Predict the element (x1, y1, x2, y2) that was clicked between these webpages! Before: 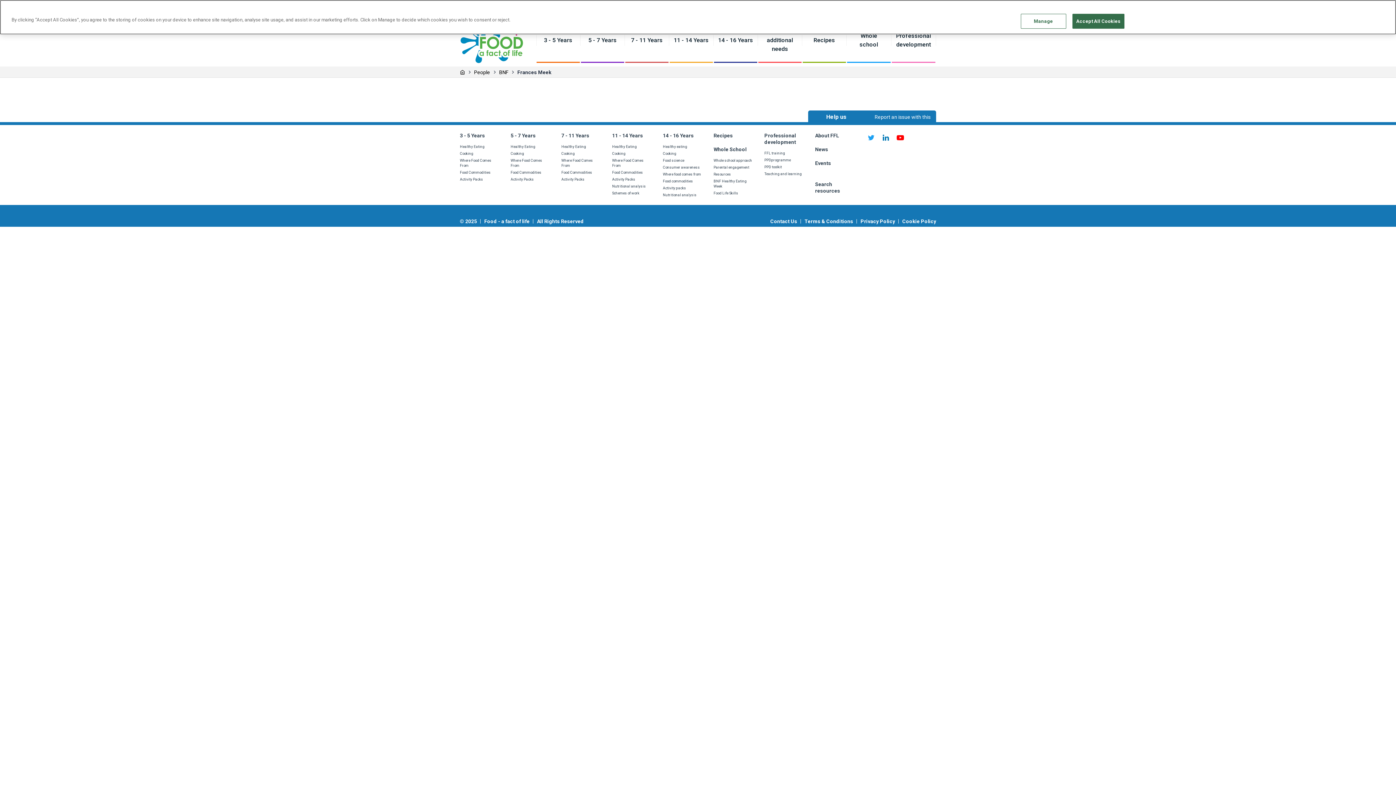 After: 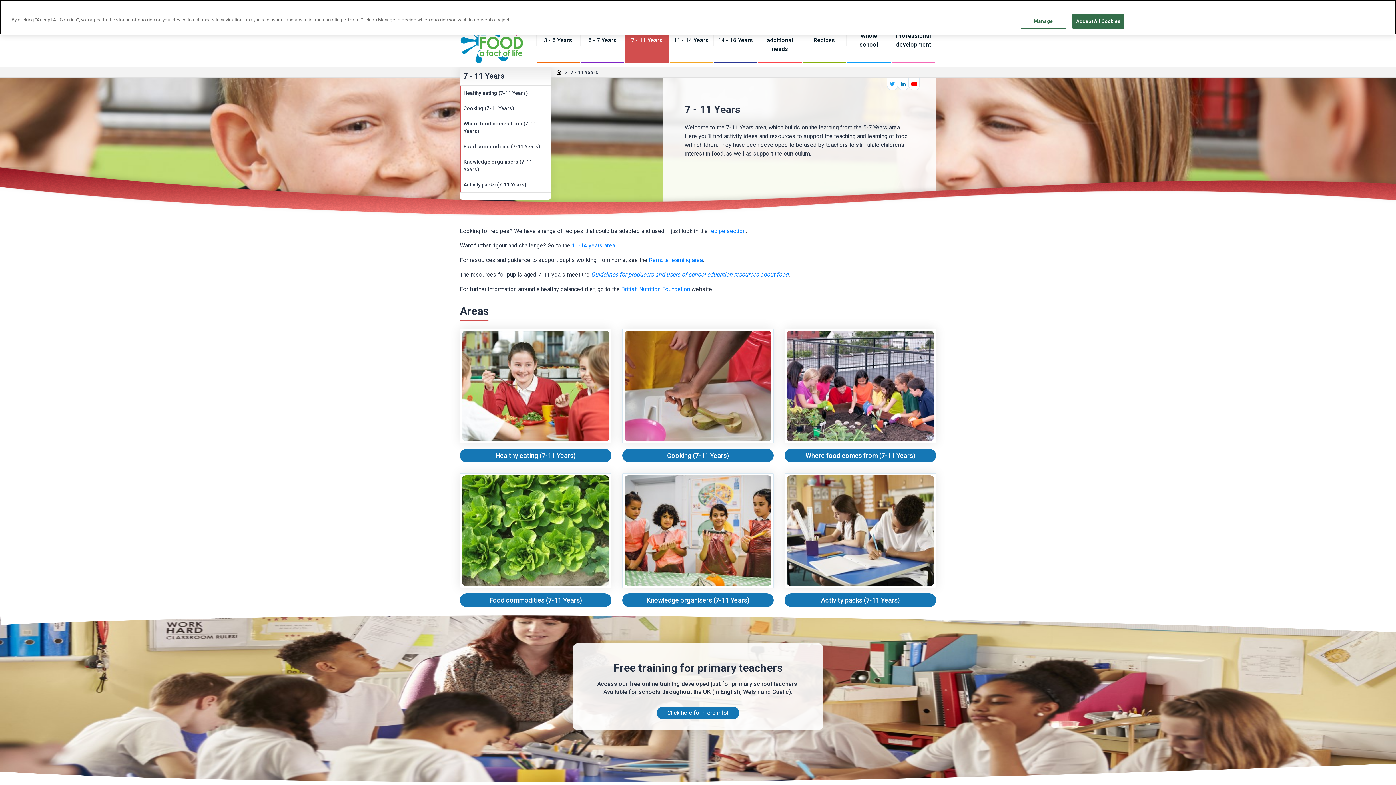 Action: bbox: (625, 17, 669, 62) label: 7 - 11 Years